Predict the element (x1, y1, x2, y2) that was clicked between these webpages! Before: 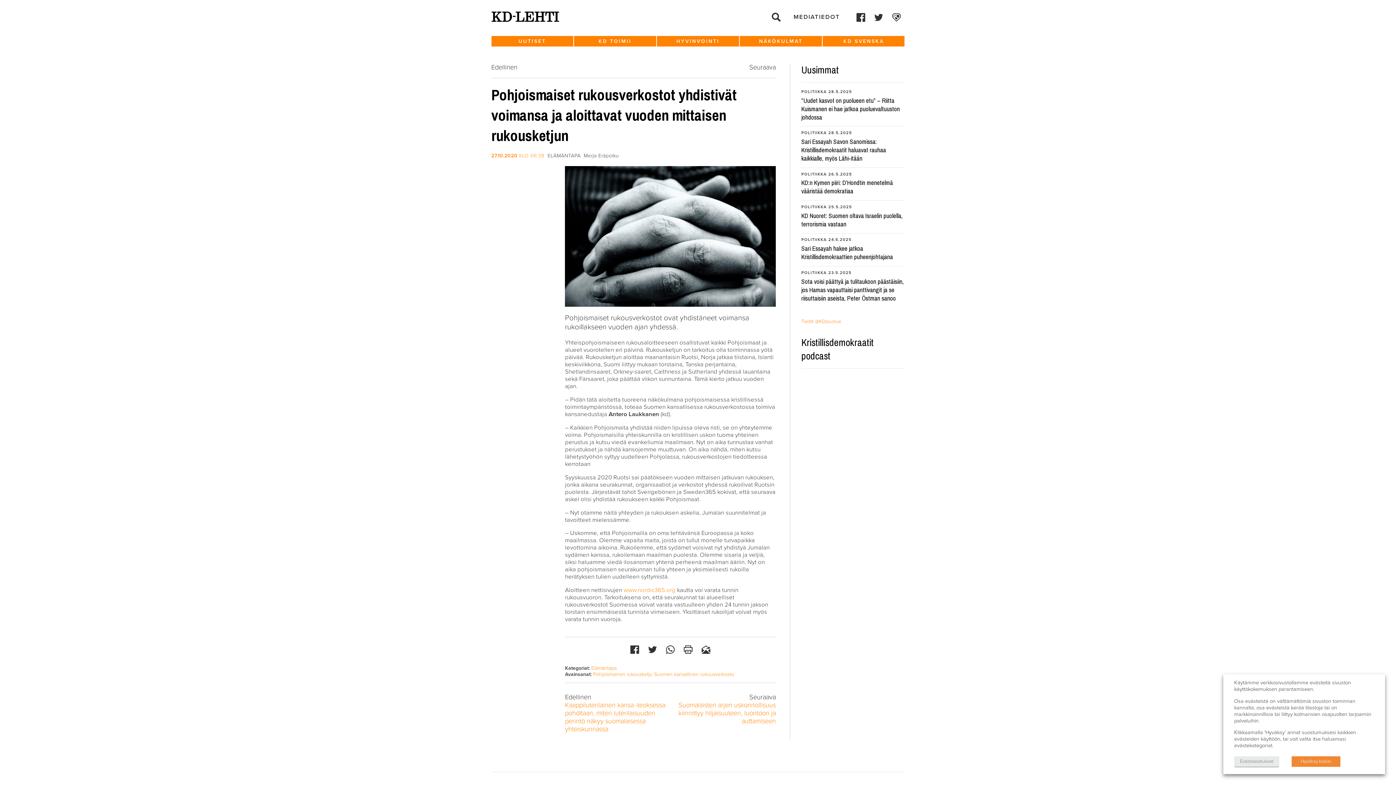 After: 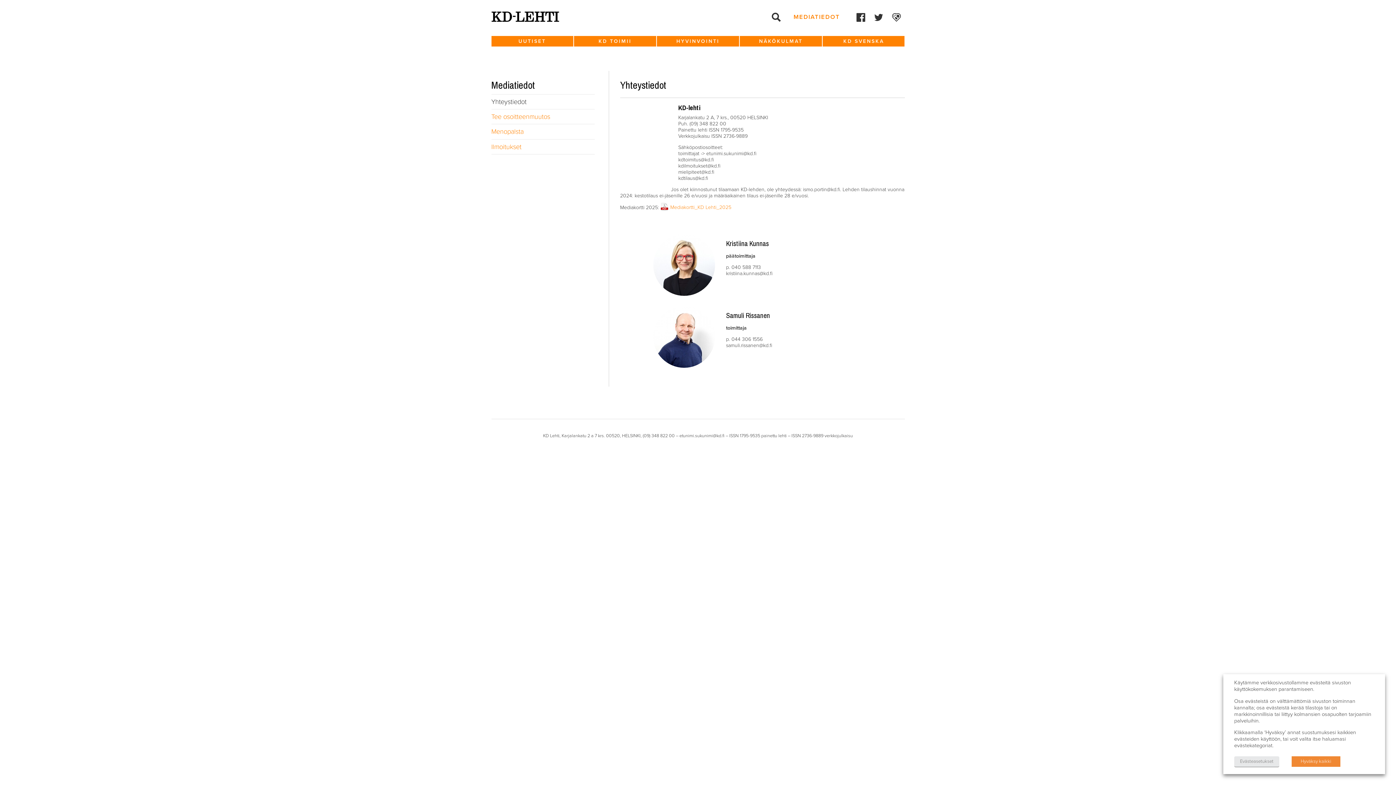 Action: label: MEDIATIEDOT bbox: (793, 13, 840, 20)